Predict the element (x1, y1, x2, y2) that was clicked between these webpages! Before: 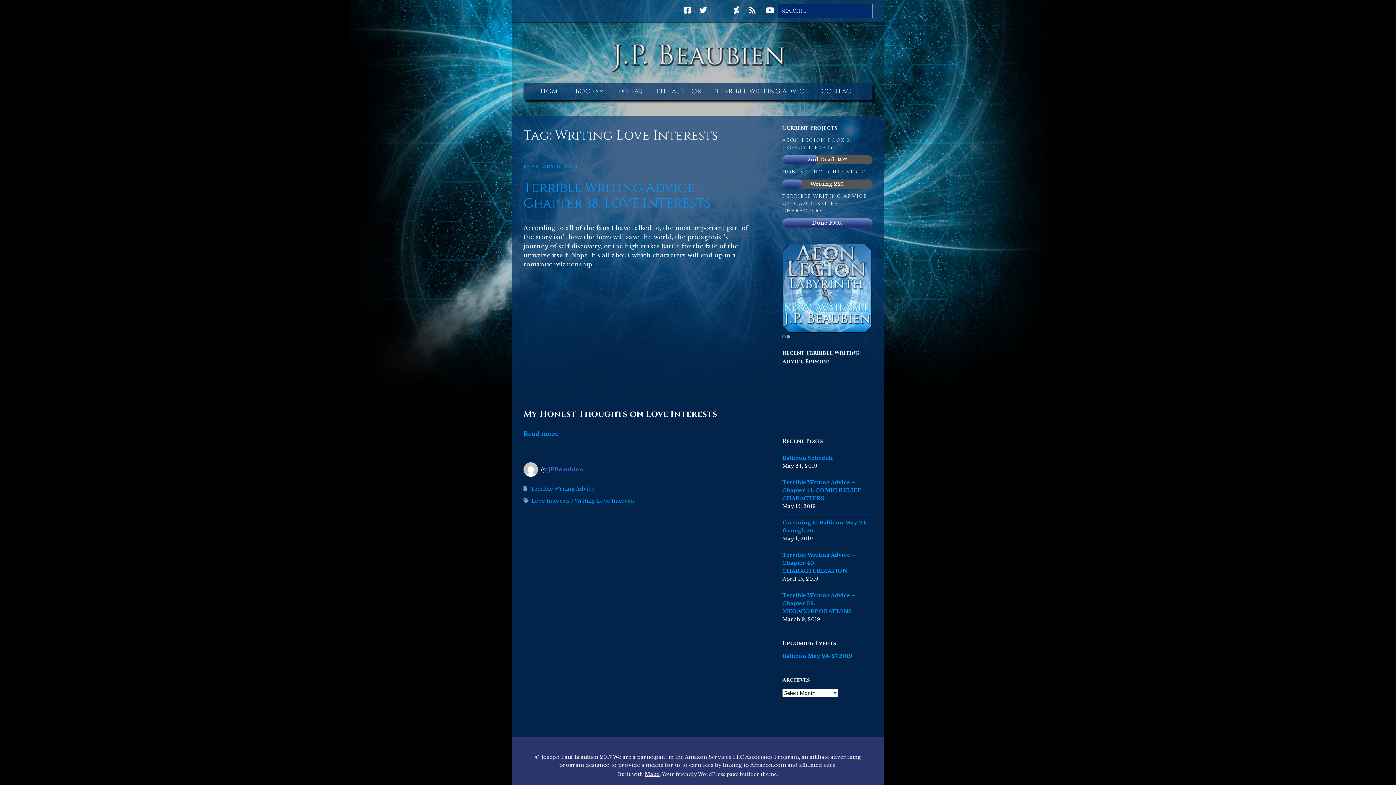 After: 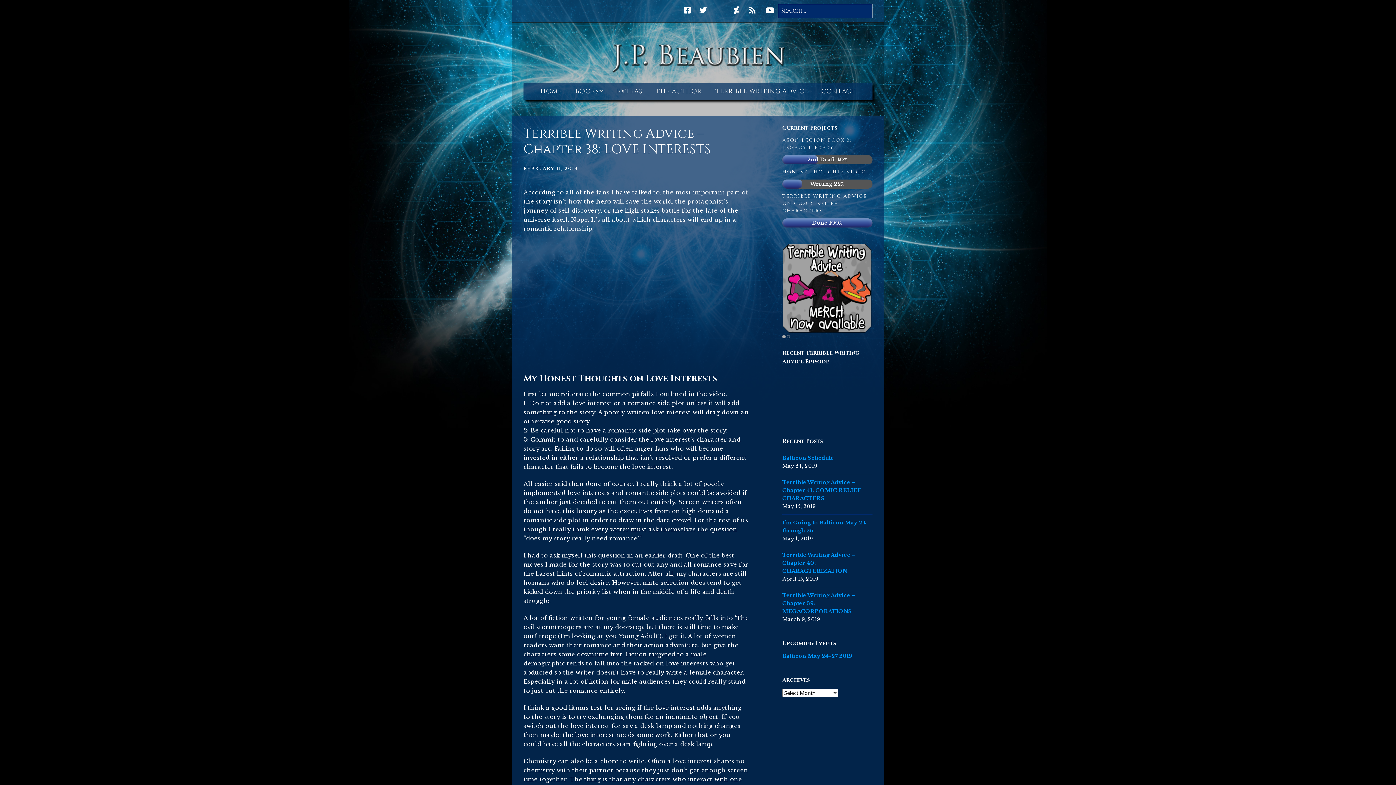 Action: label: FEBRUARY 11, 2019 bbox: (523, 164, 577, 169)